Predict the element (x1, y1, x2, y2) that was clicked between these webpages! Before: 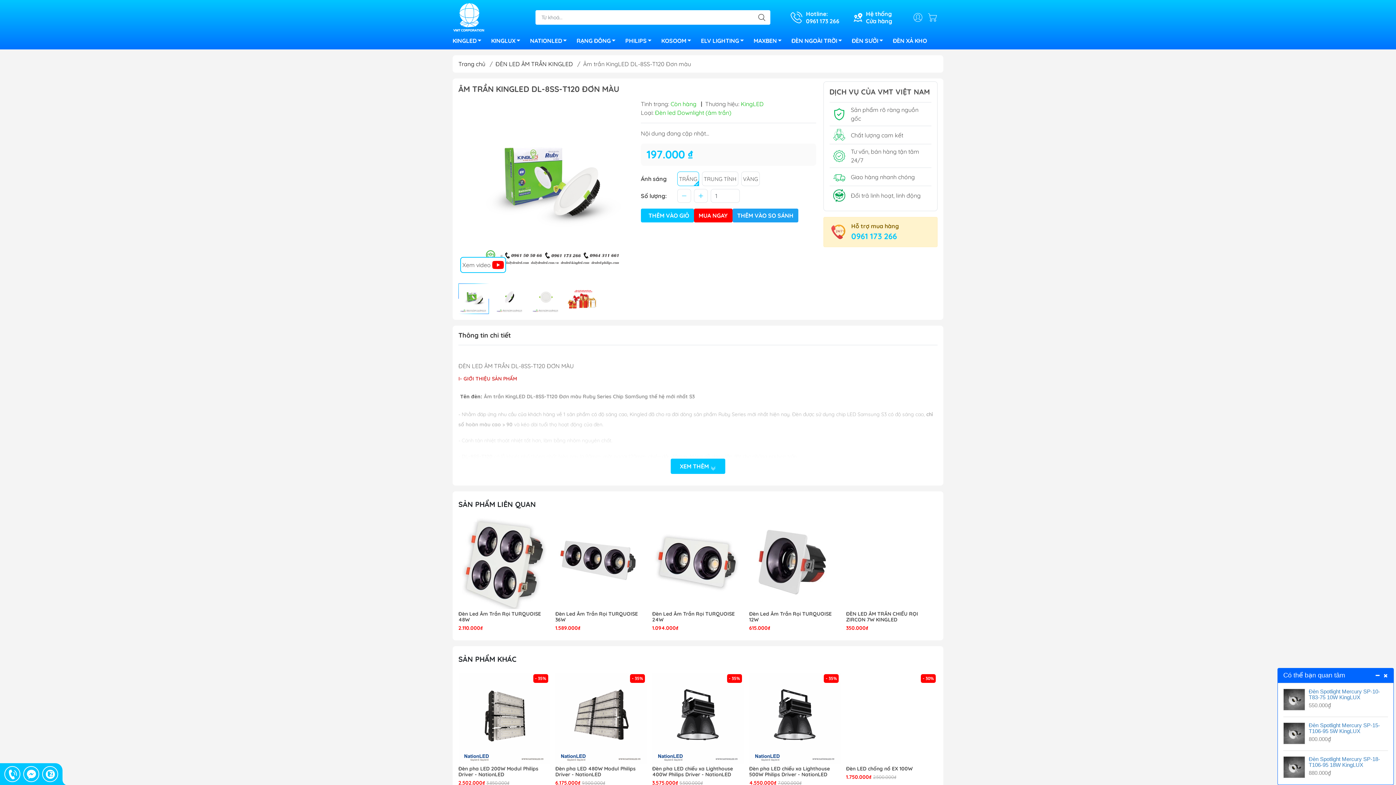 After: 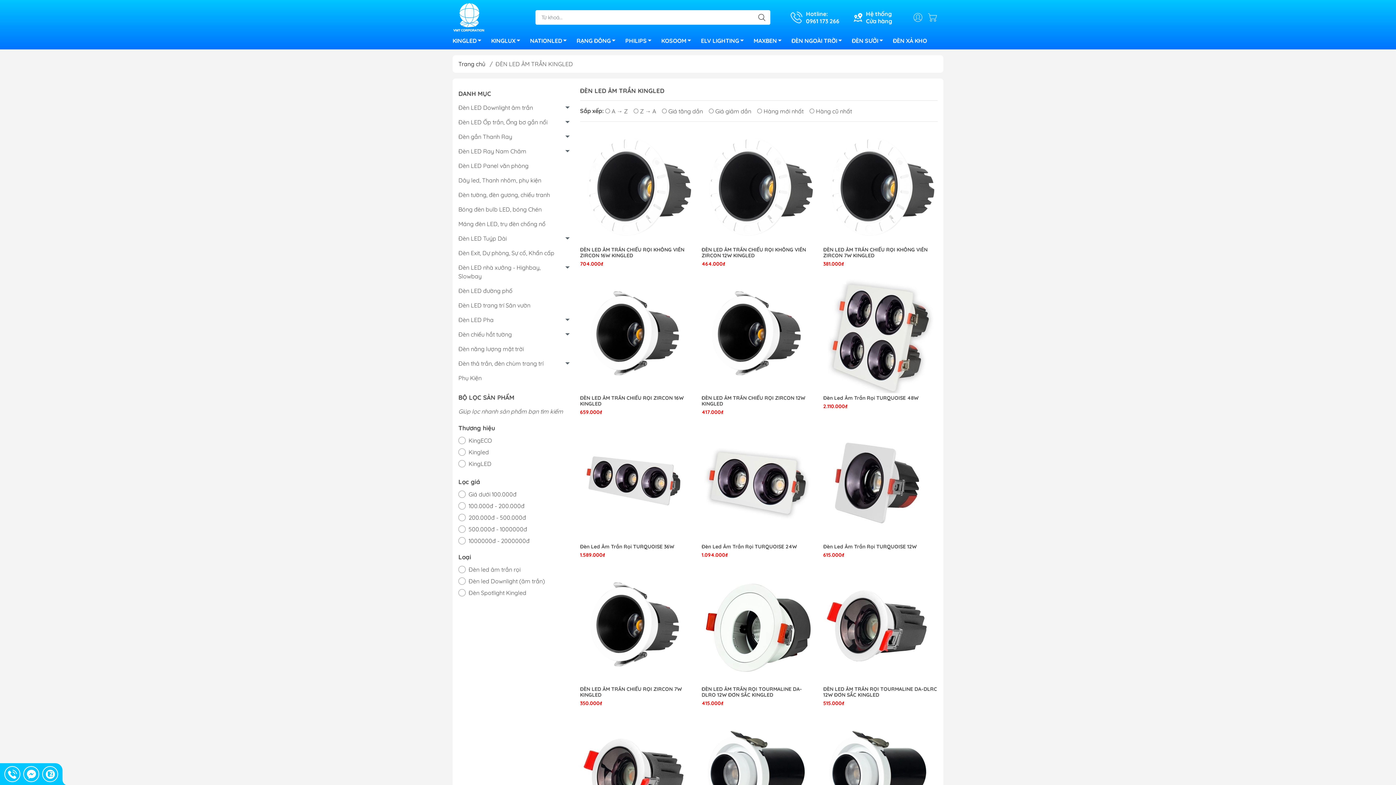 Action: label: SẢN PHẨM LIÊN QUAN bbox: (458, 500, 536, 509)